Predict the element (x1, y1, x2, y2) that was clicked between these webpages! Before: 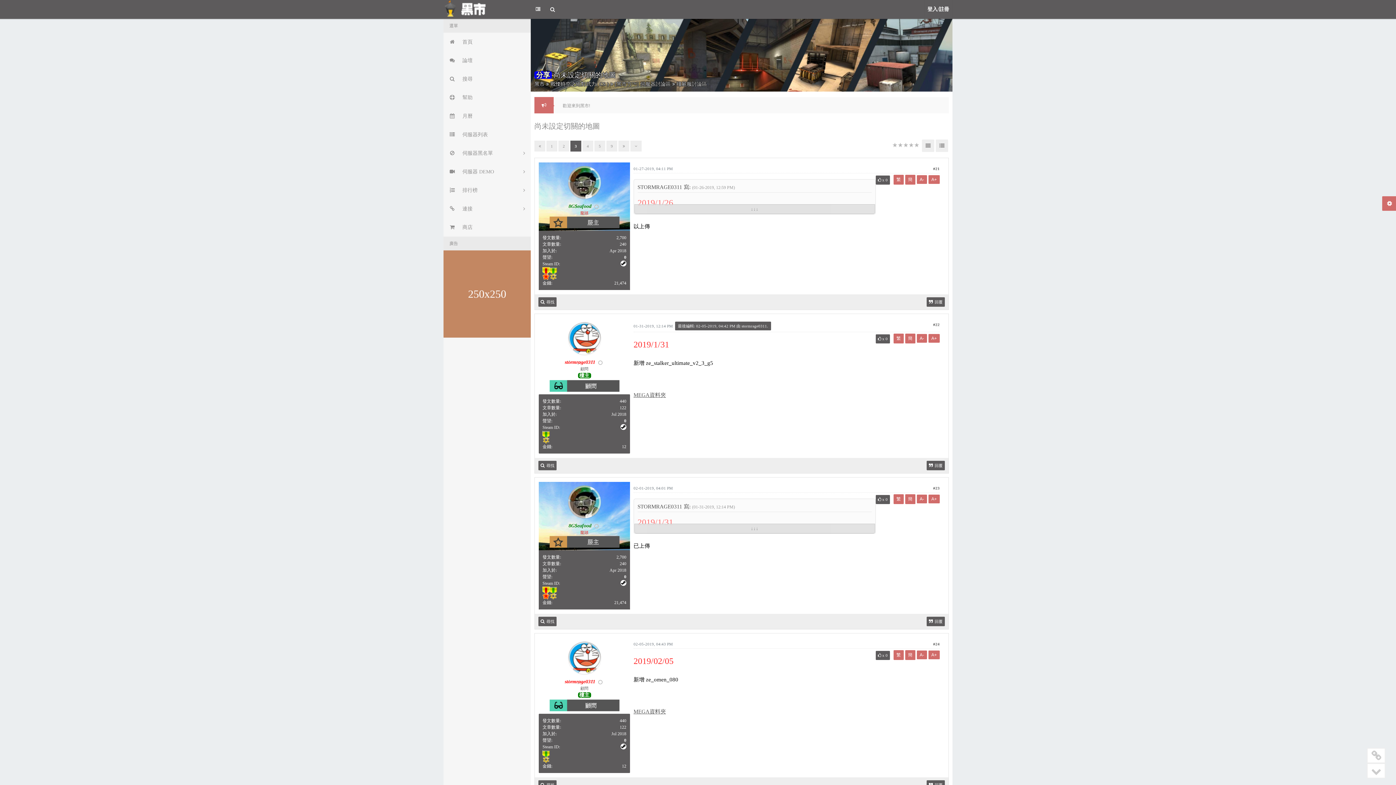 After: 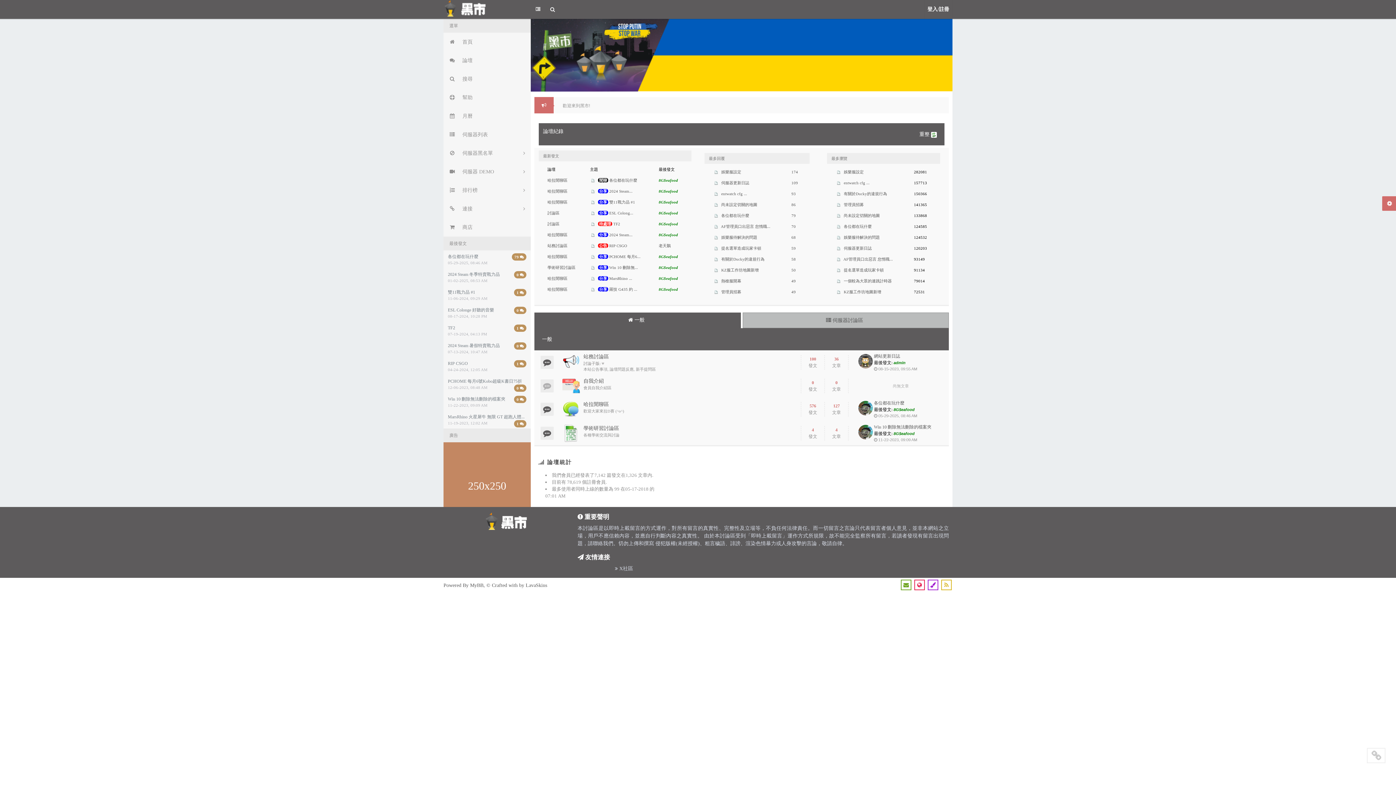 Action: label: 黑市 bbox: (534, 81, 544, 86)